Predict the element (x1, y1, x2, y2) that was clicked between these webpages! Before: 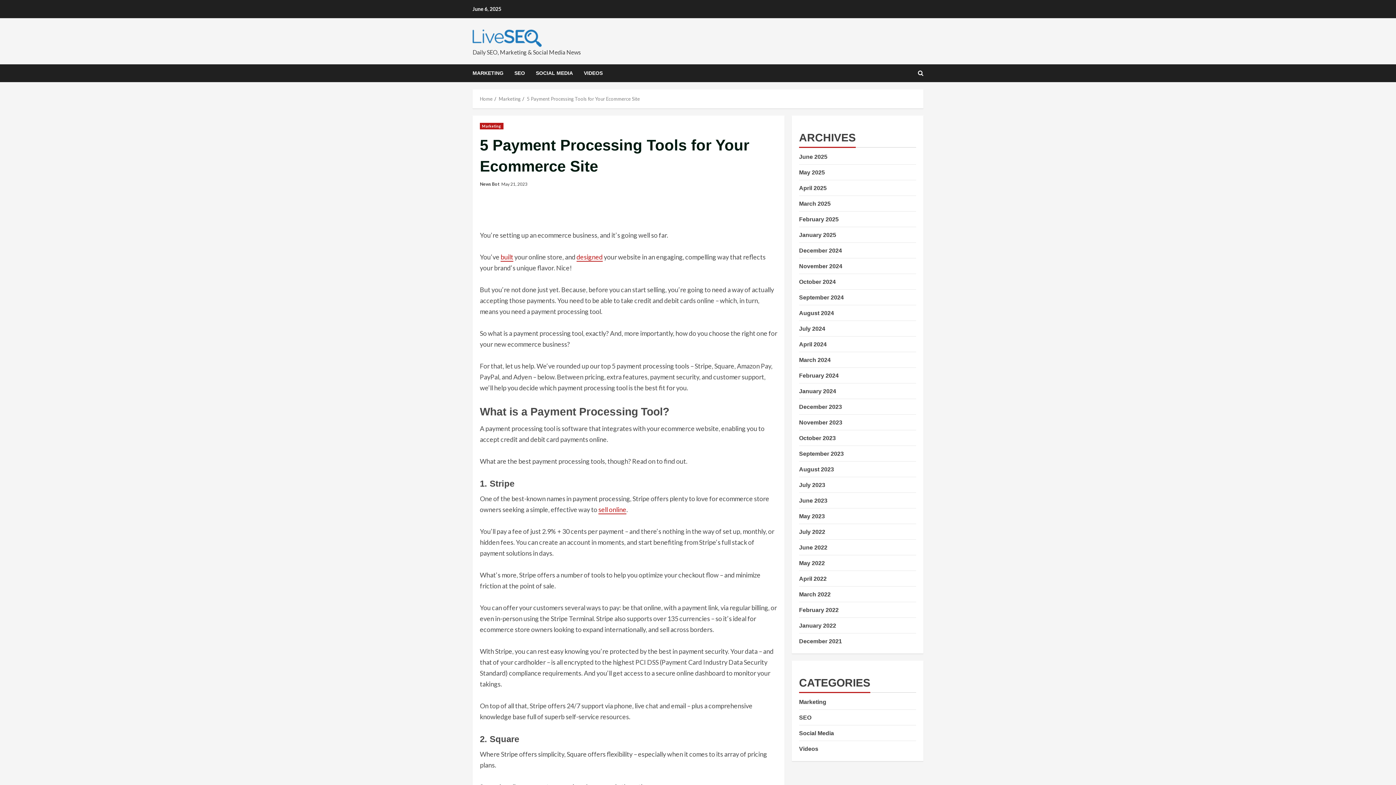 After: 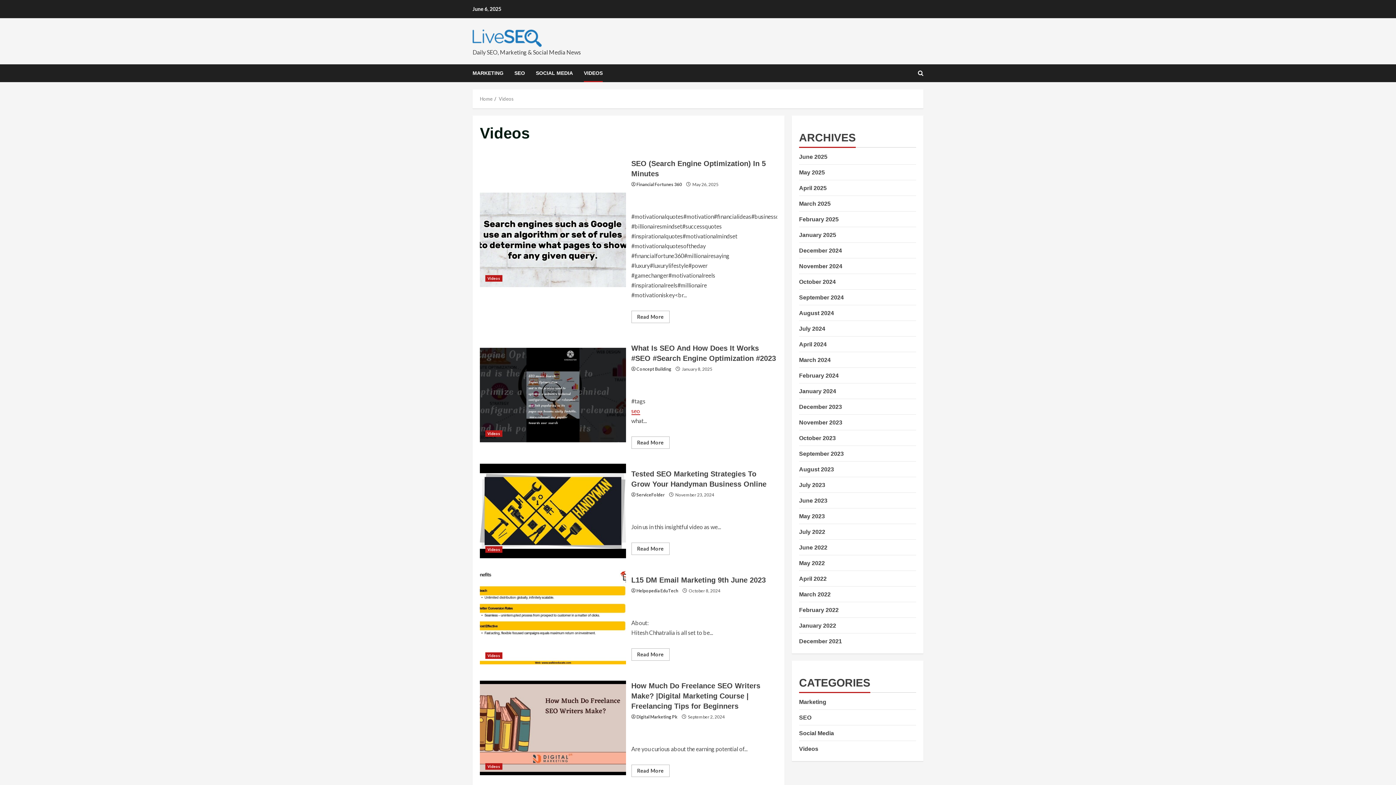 Action: bbox: (578, 64, 602, 82) label: VIDEOS